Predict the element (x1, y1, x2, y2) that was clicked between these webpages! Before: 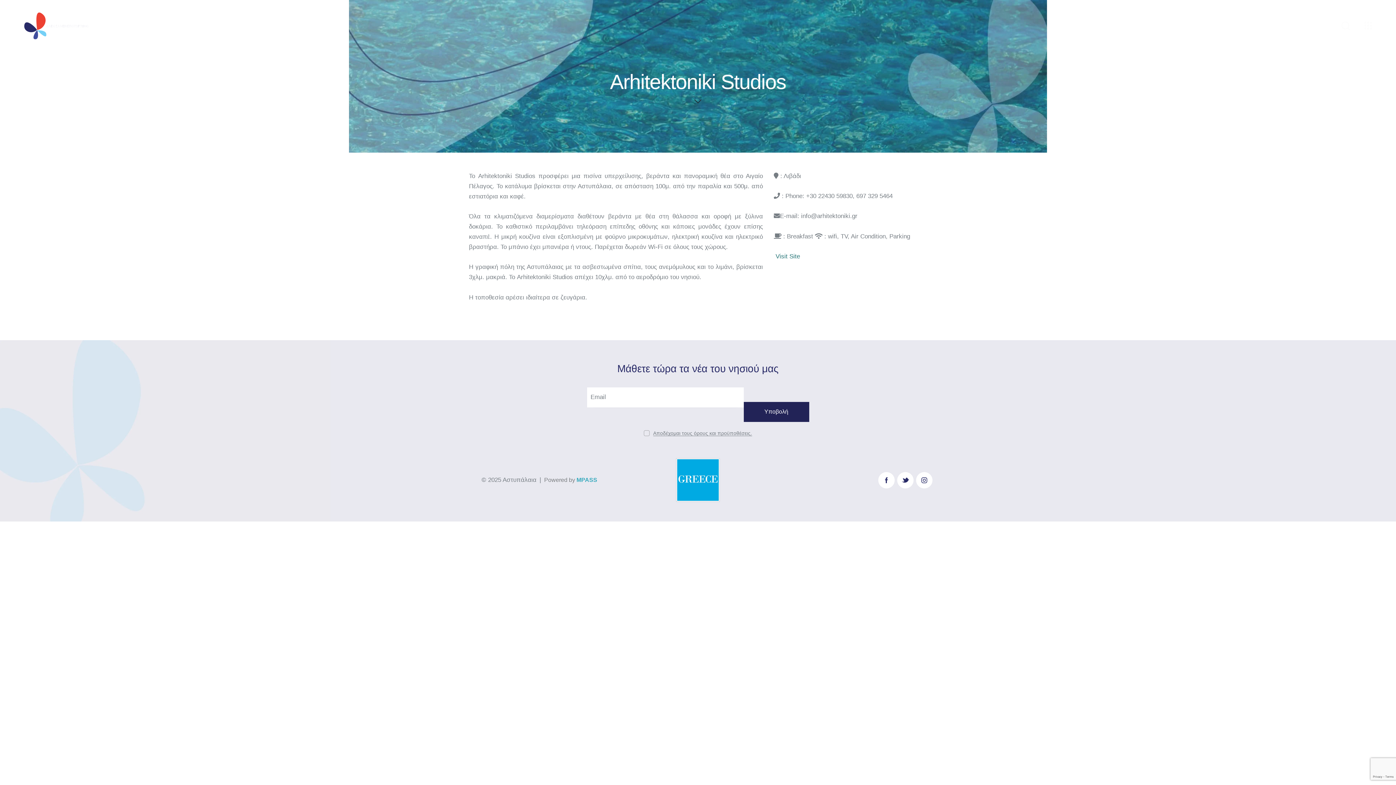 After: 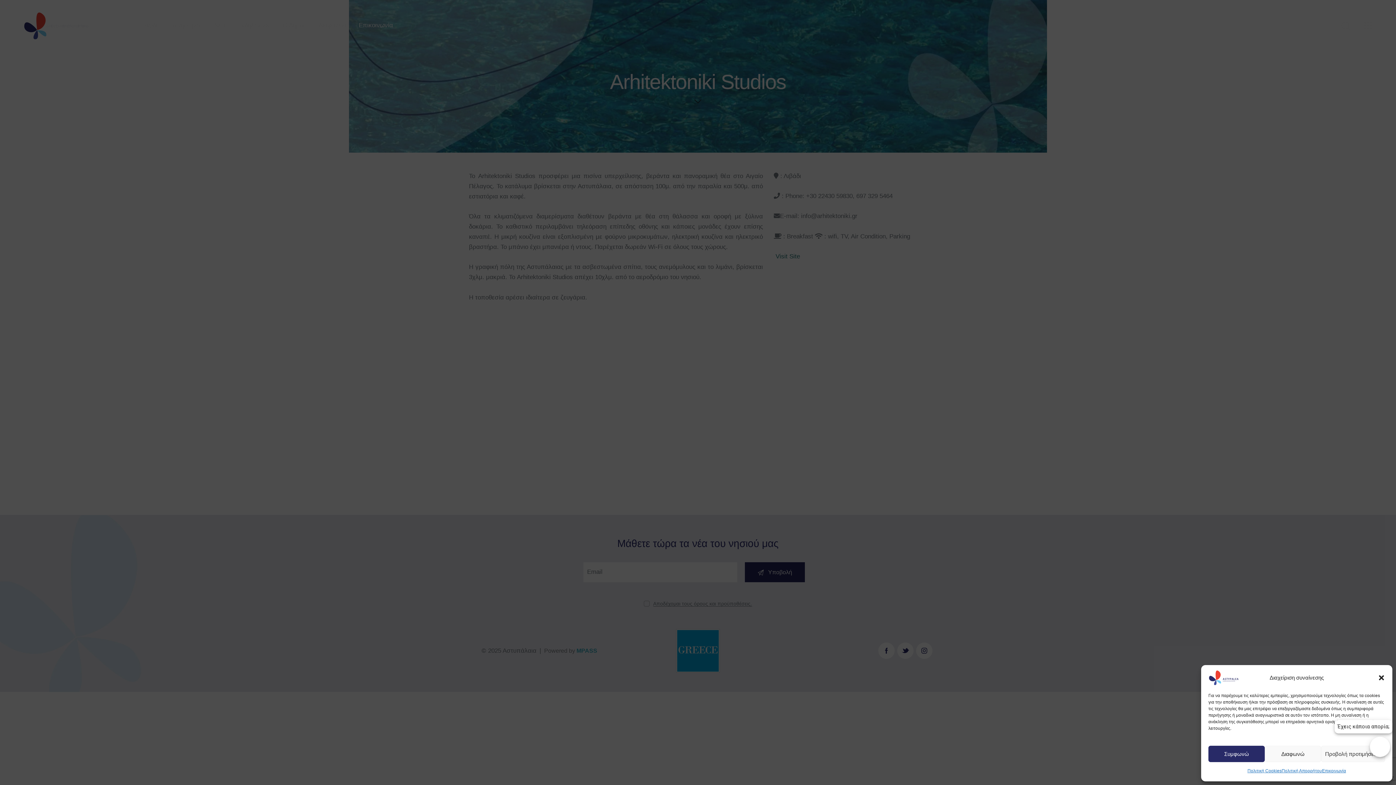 Action: bbox: (878, 472, 894, 488)